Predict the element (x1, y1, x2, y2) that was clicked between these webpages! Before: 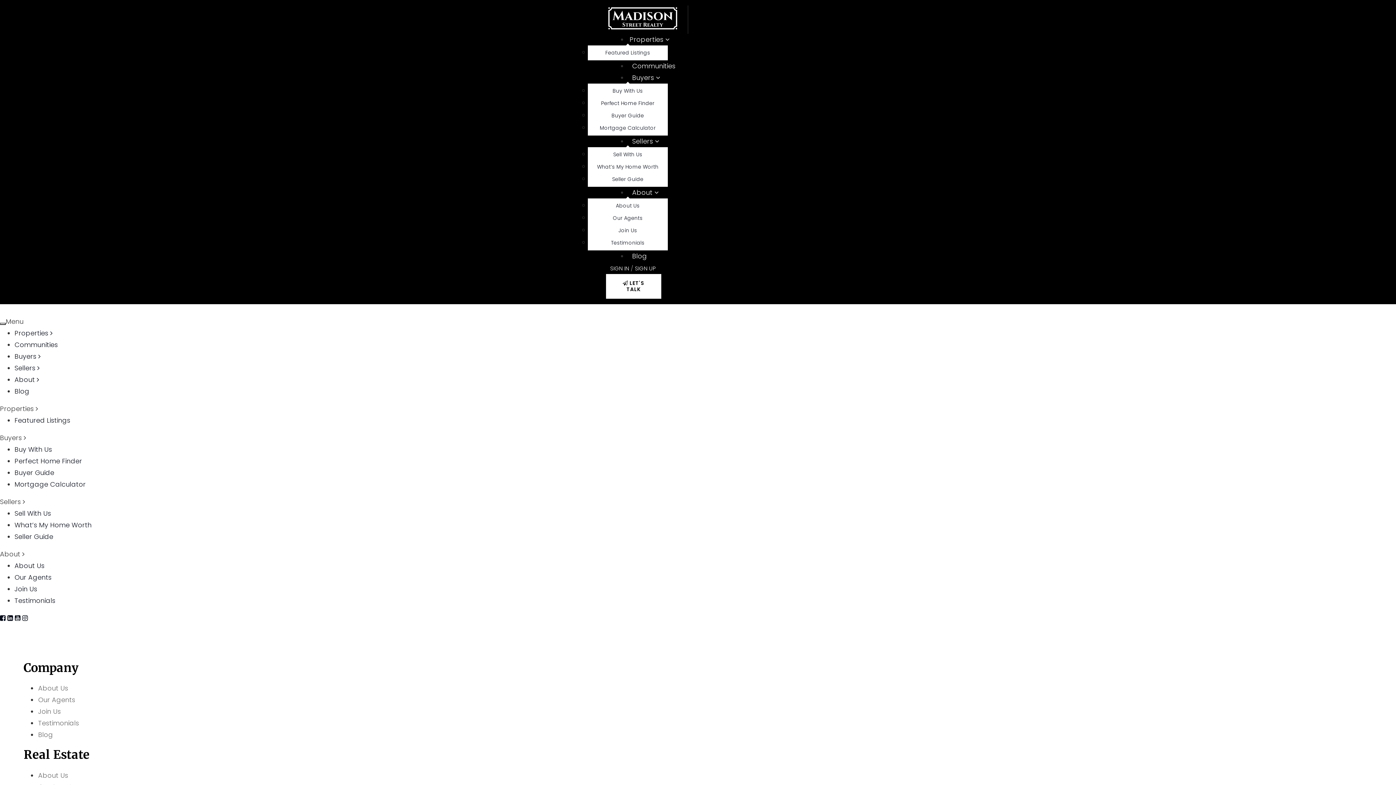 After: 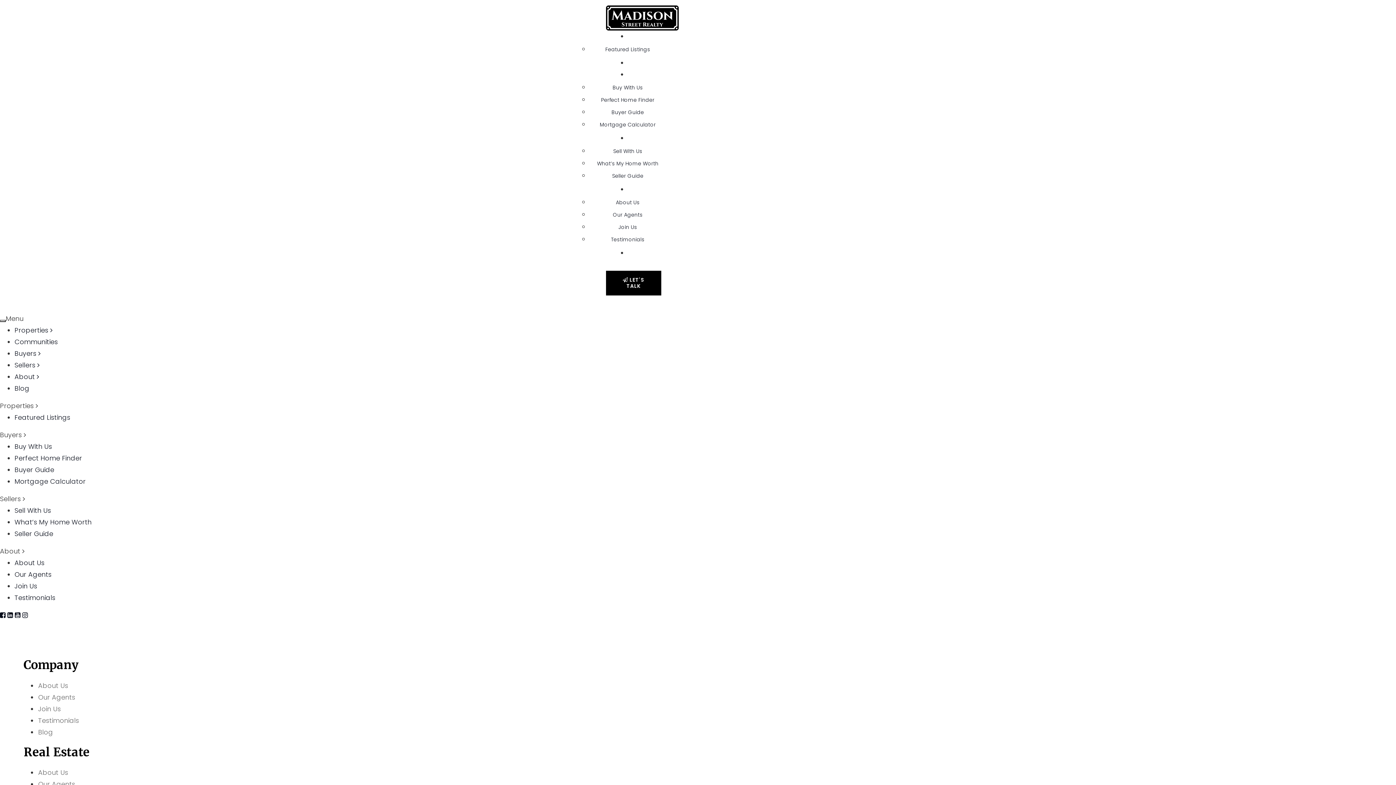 Action: label: Mortgage Calculator bbox: (14, 479, 85, 488)